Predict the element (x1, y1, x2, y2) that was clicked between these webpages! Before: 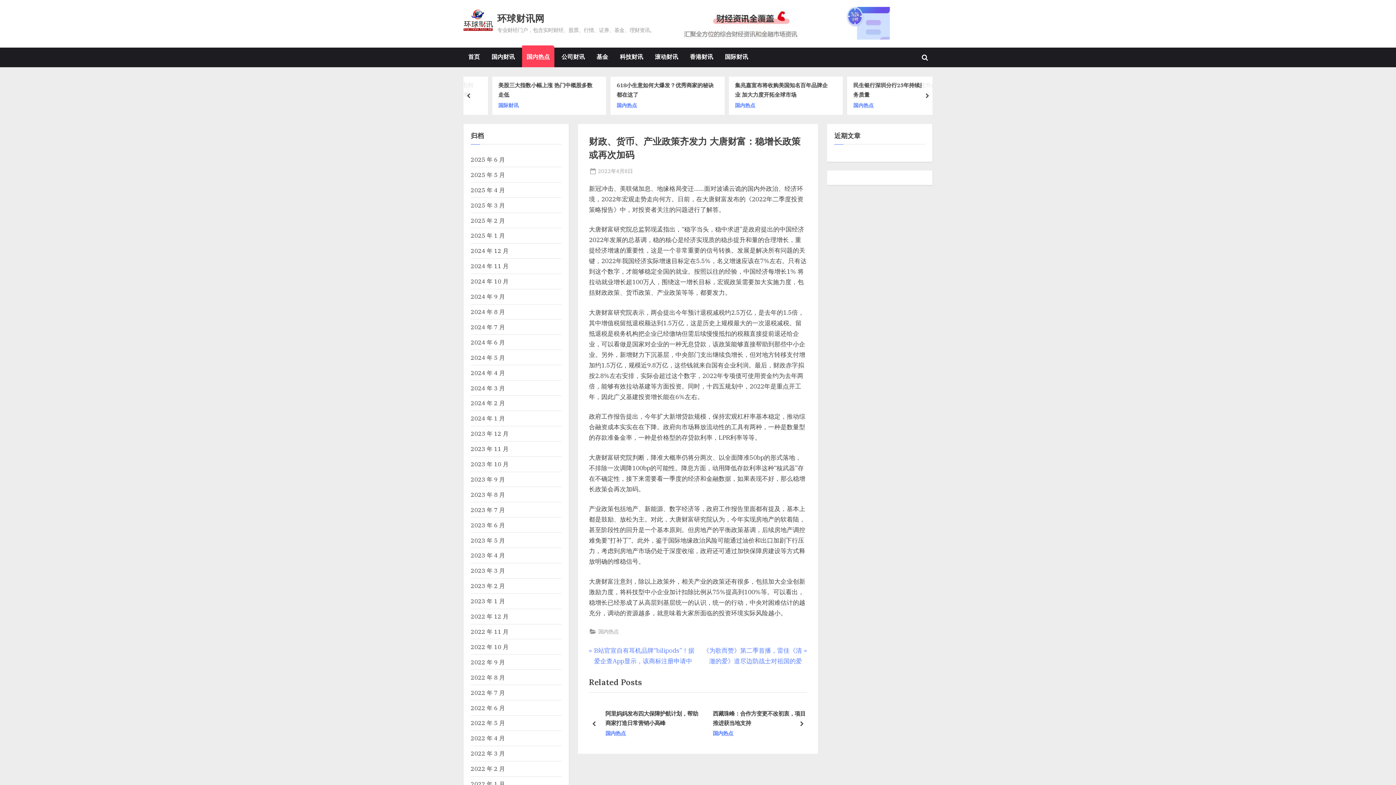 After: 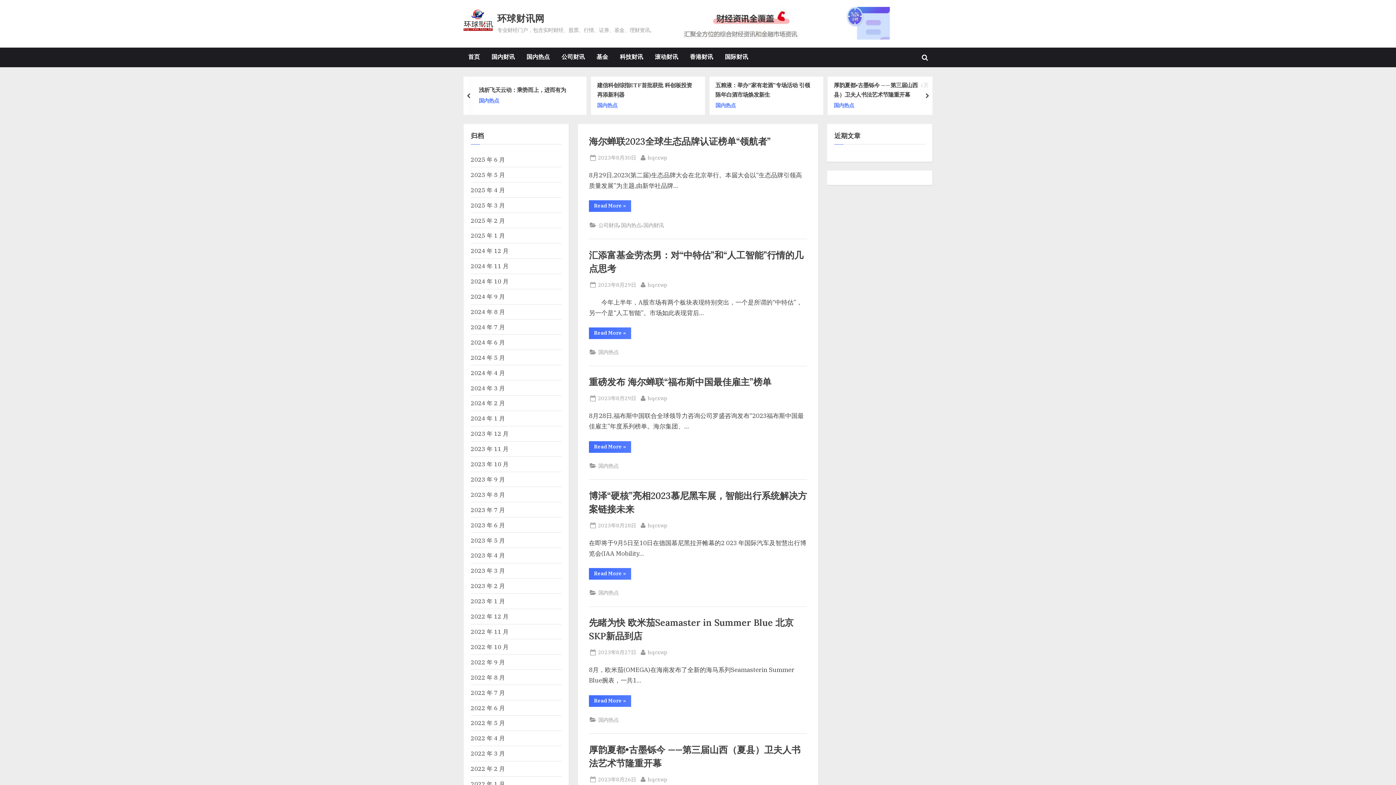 Action: bbox: (470, 490, 505, 498) label: 2023 年 8 月